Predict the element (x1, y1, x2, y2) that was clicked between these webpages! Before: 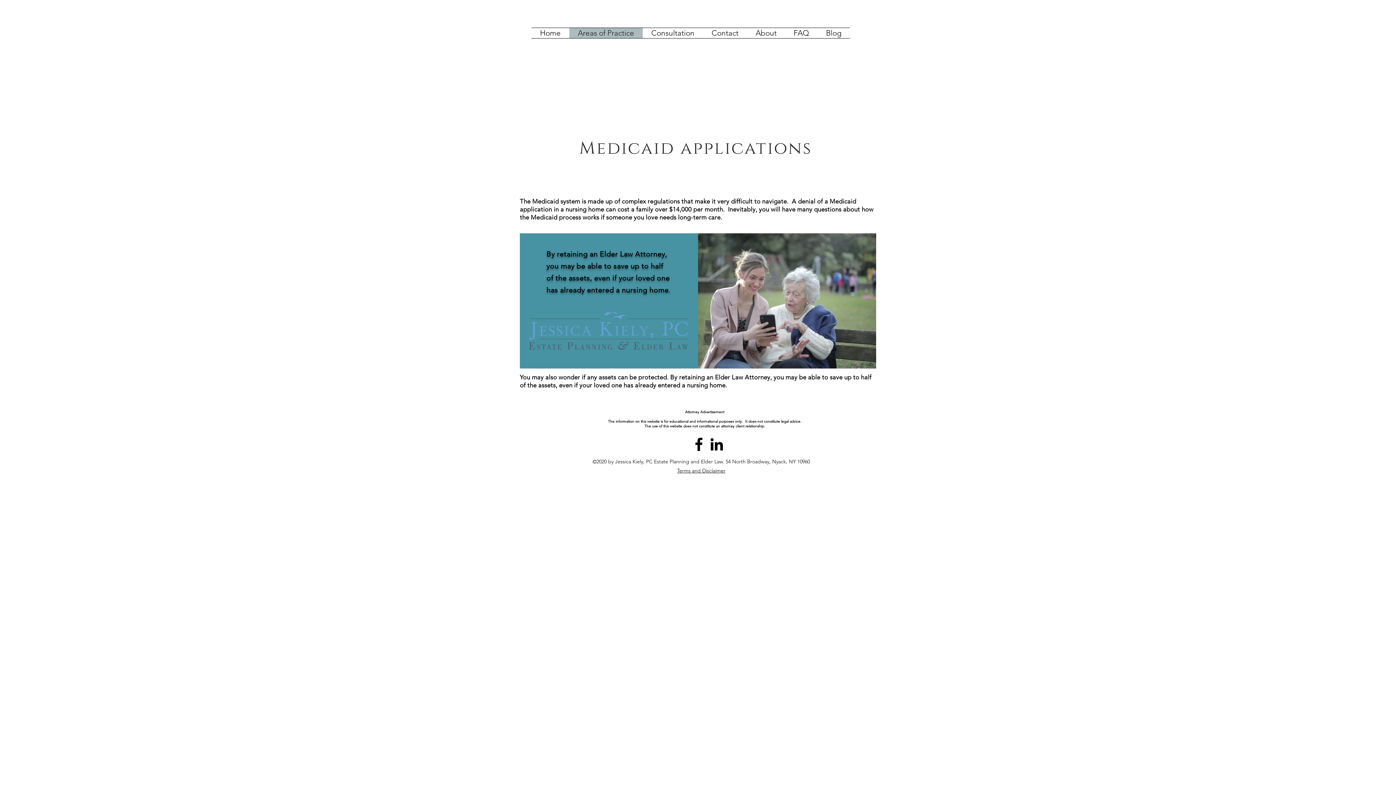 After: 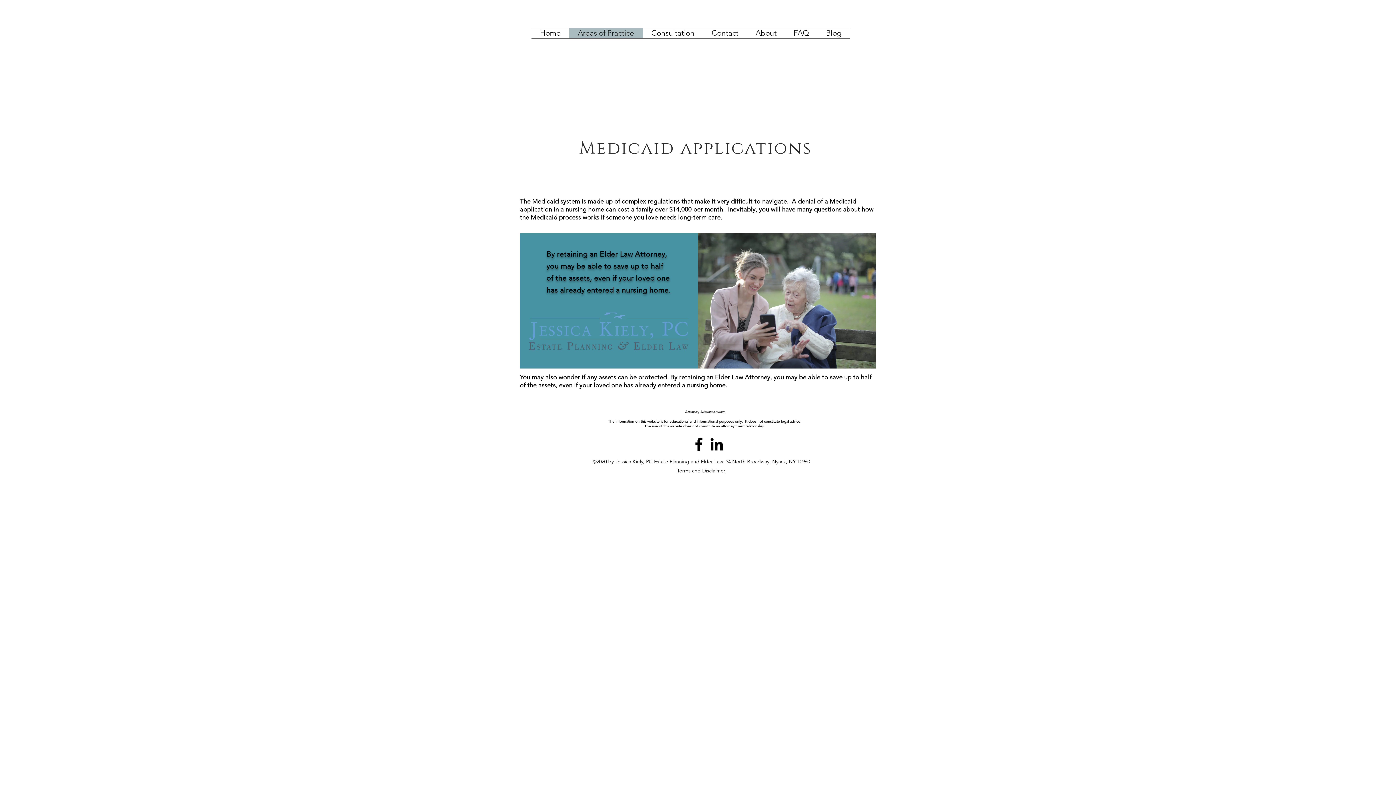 Action: label: Facebook bbox: (690, 435, 708, 453)